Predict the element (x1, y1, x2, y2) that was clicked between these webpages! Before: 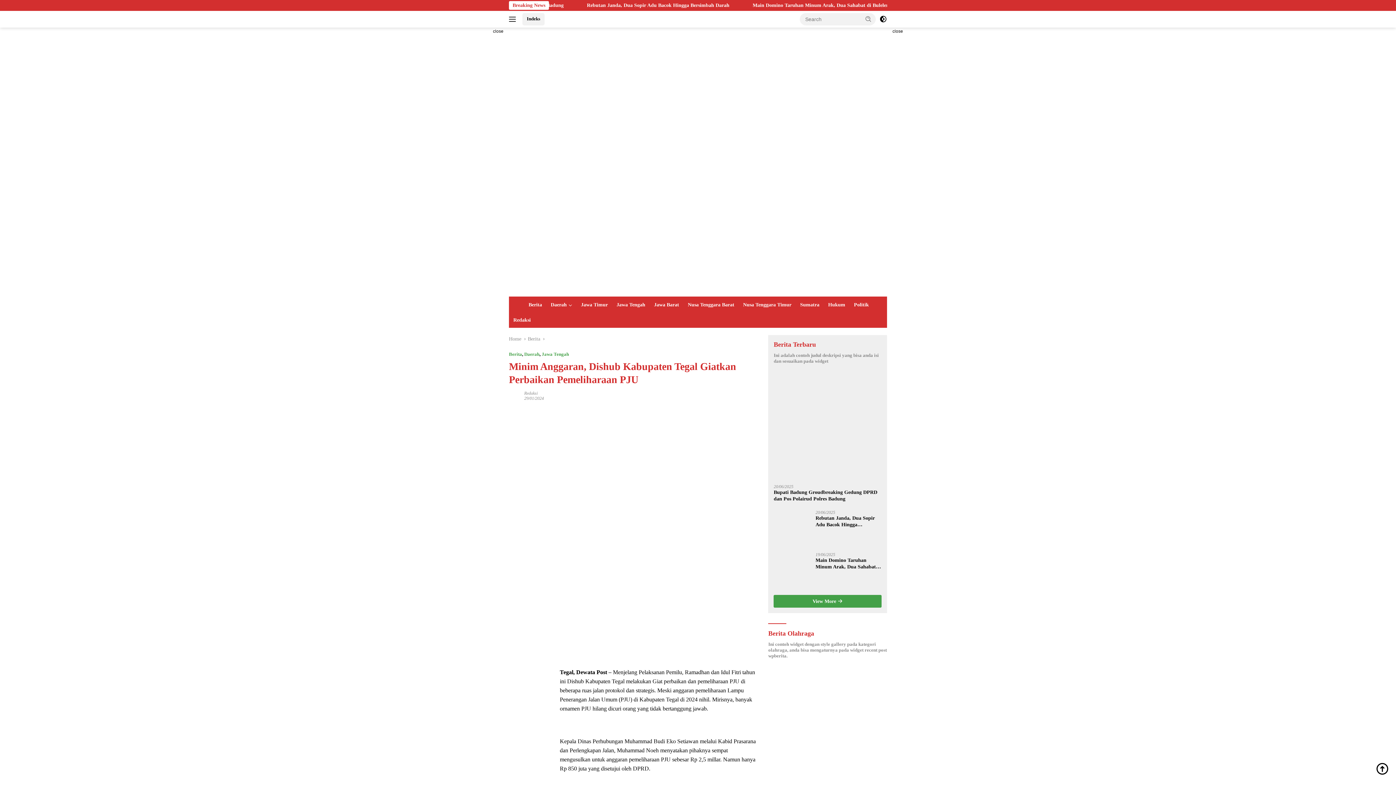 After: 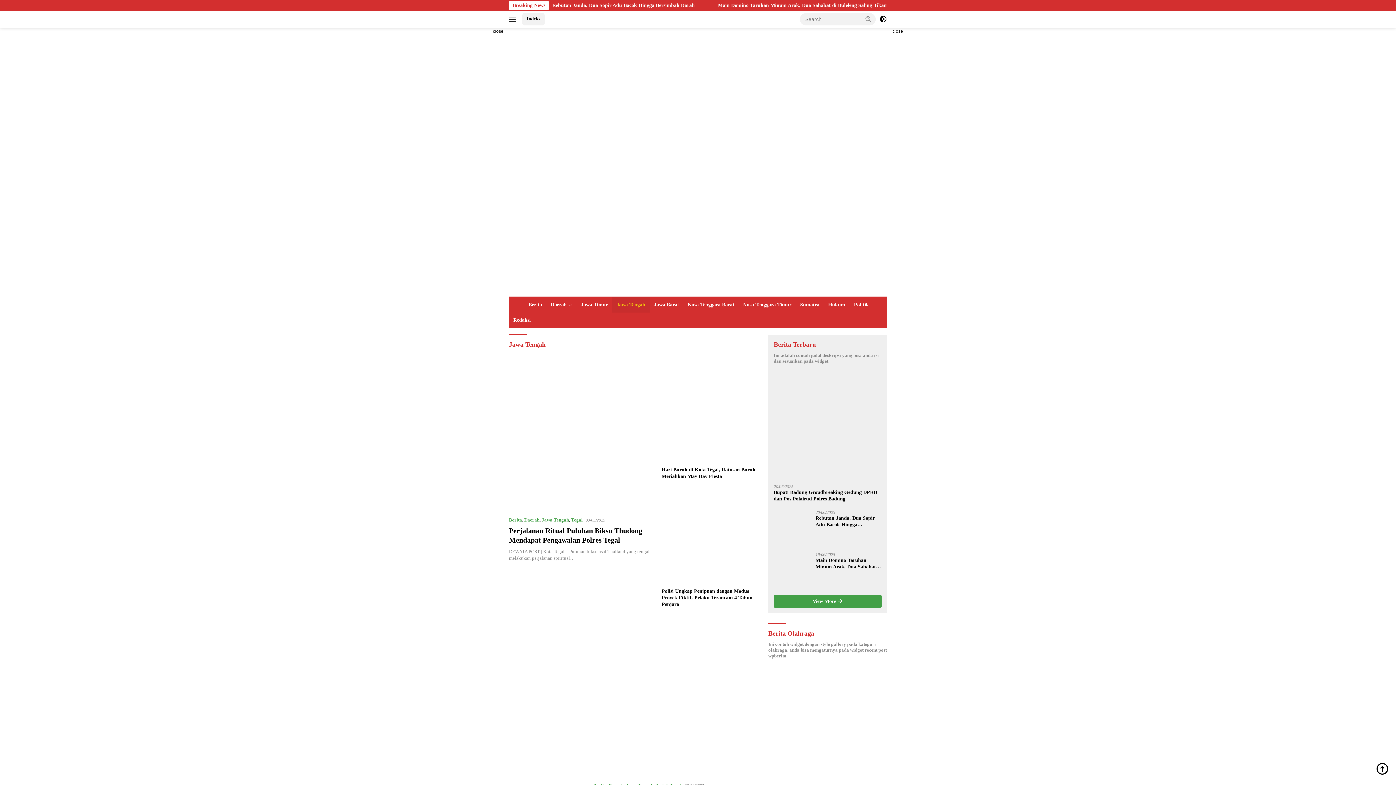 Action: bbox: (612, 297, 649, 312) label: Jawa Tengah